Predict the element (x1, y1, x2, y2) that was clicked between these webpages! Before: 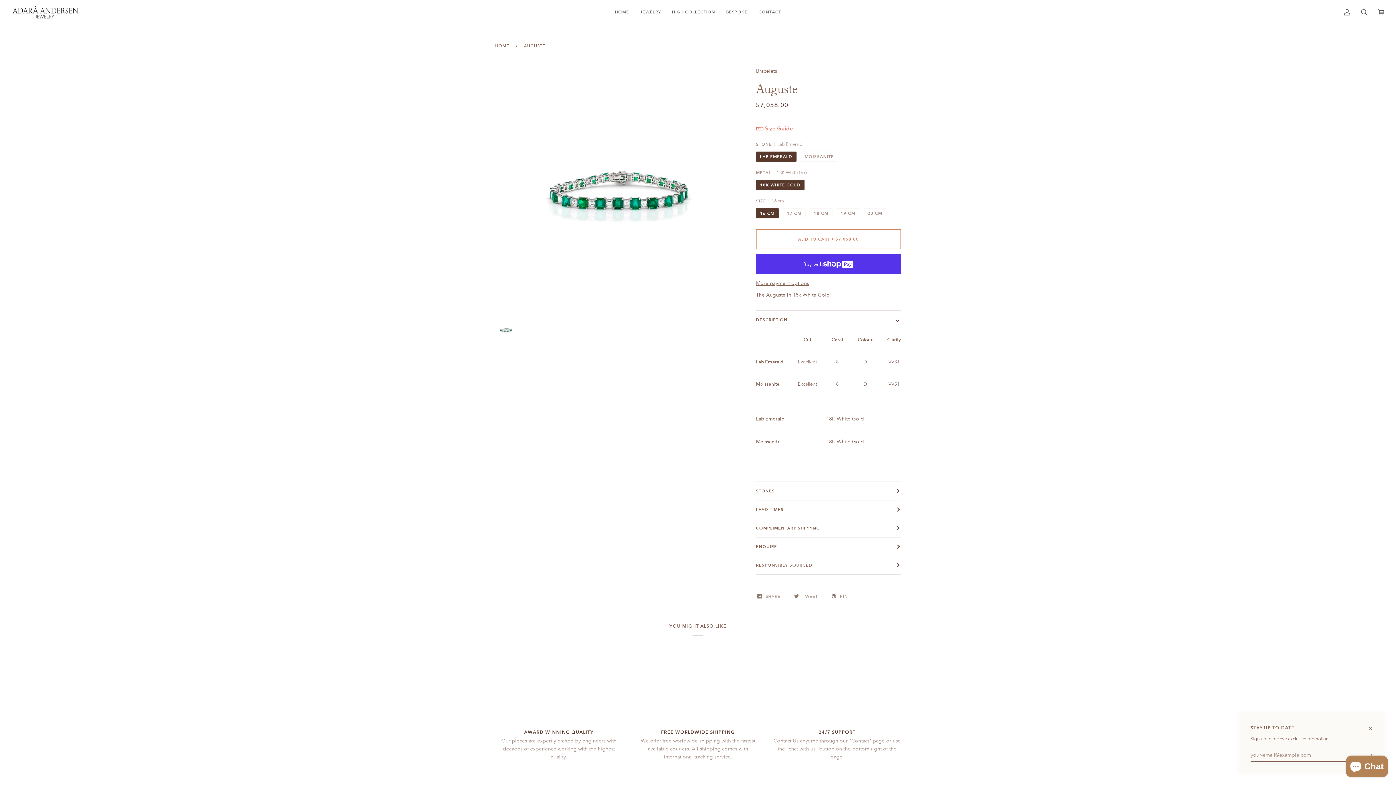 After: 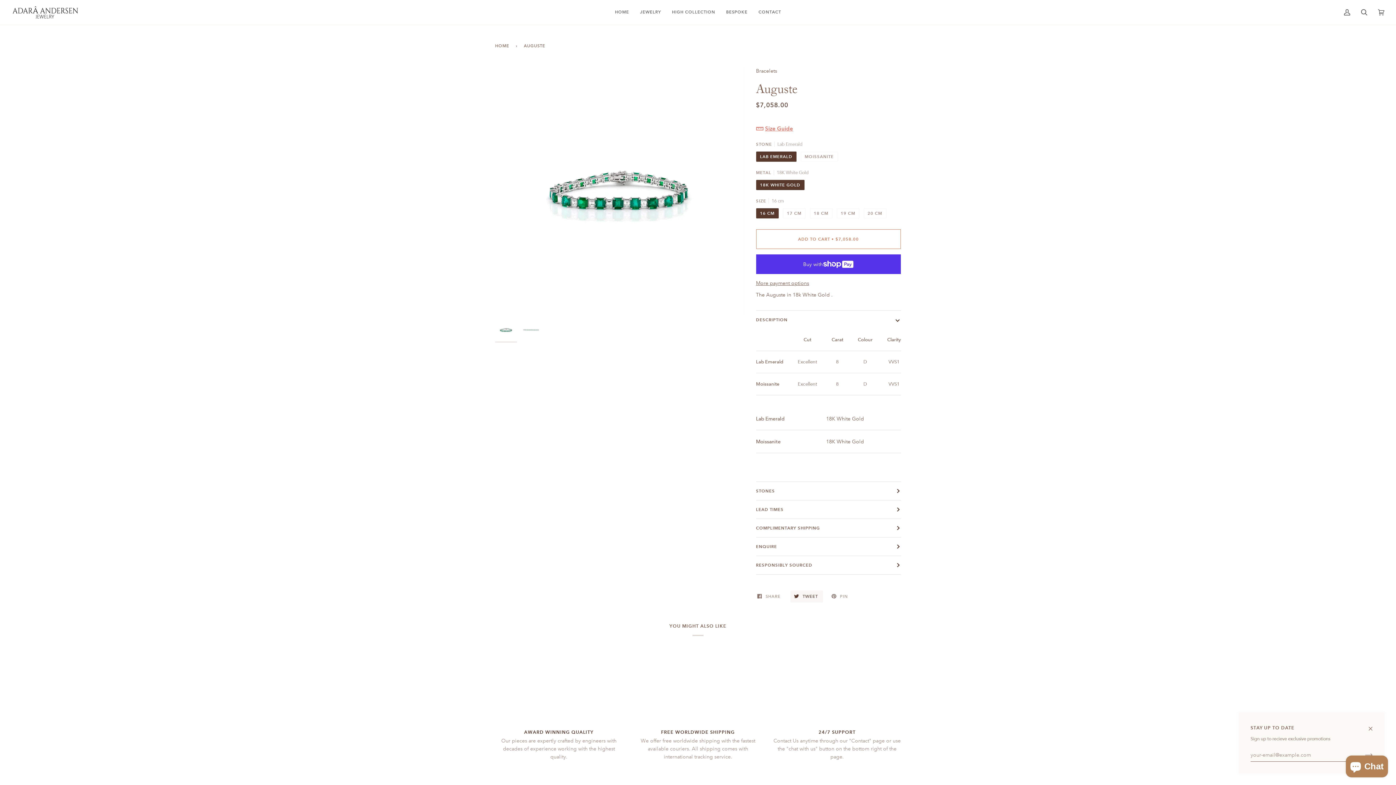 Action: label:  TWEET  bbox: (790, 590, 823, 602)